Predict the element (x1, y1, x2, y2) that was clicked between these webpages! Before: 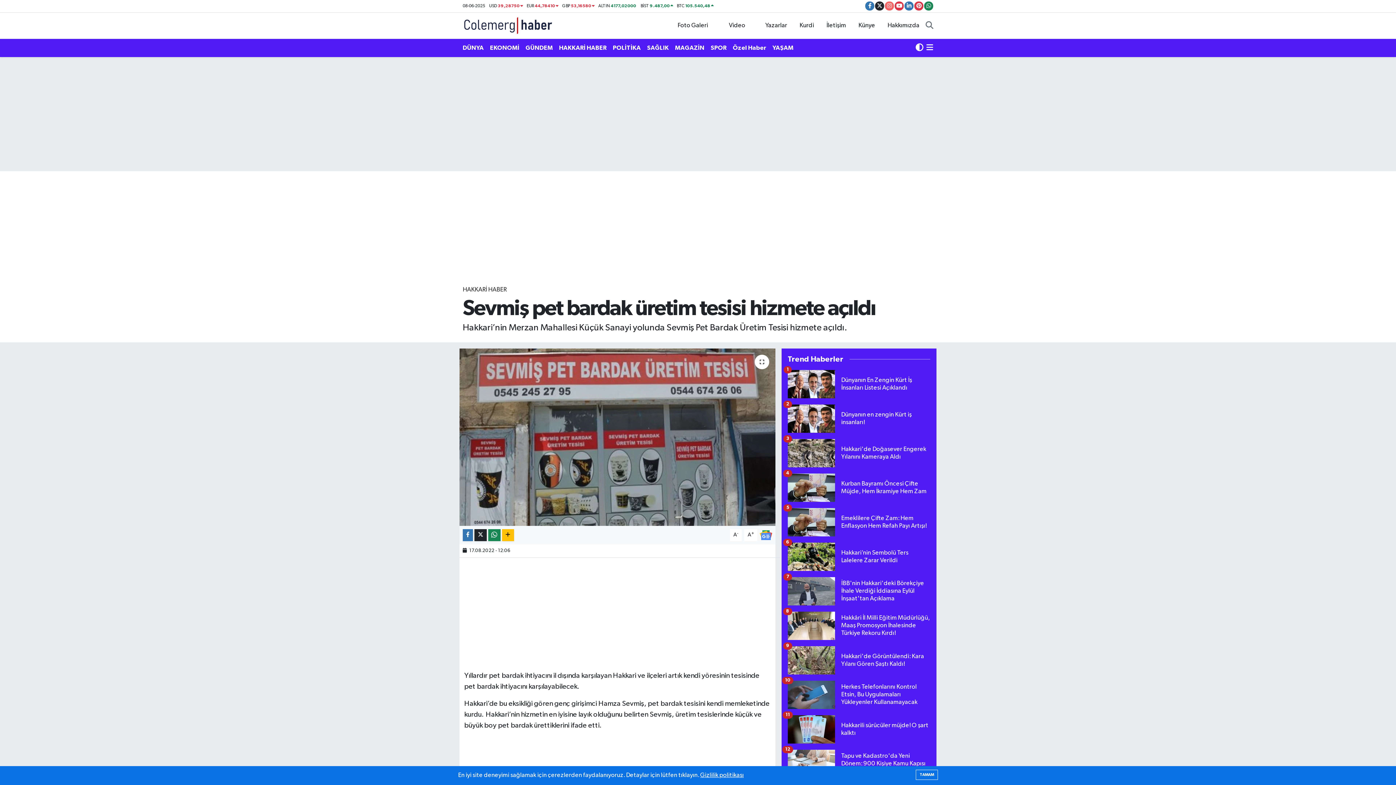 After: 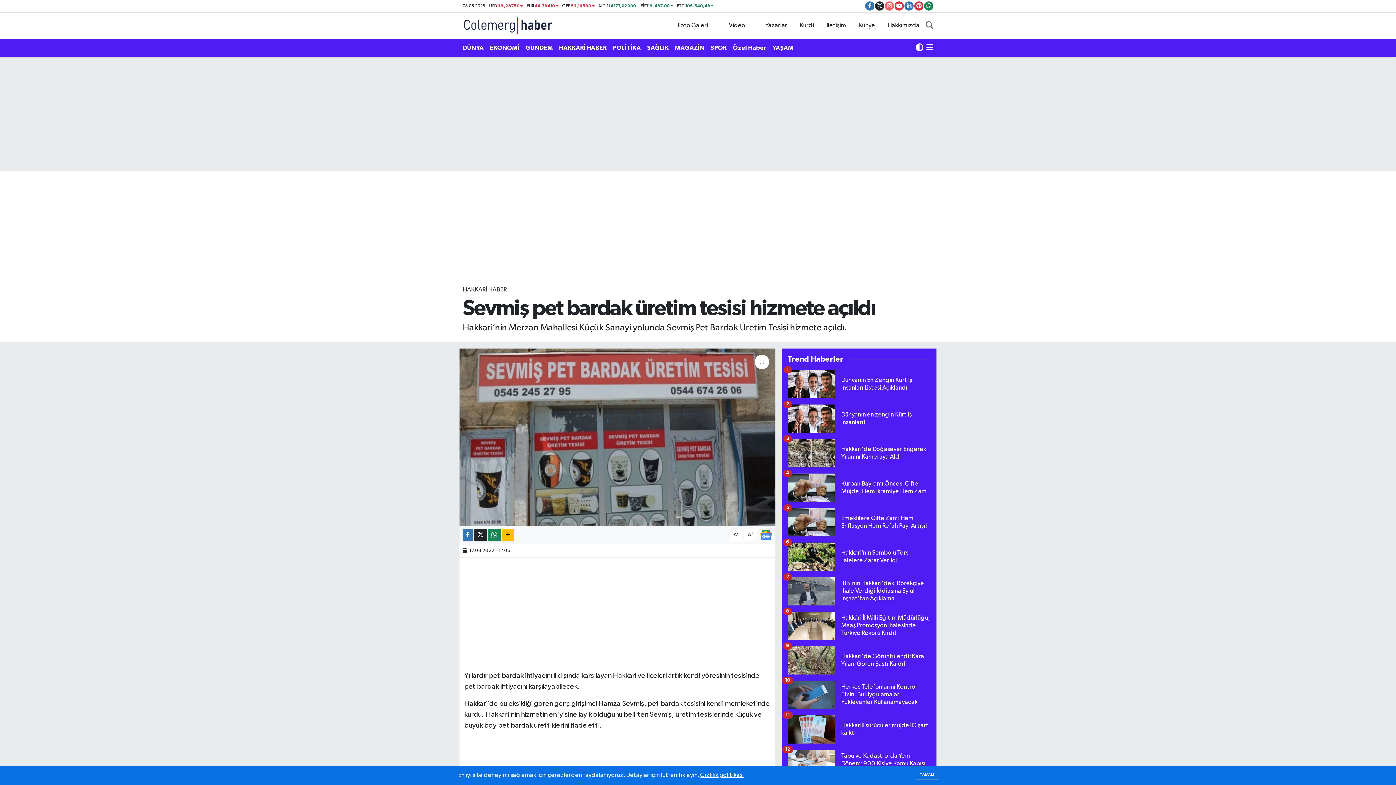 Action: bbox: (787, 680, 930, 715) label: Herkes Telefonlarını Kontrol Etsin, Bu Uygulamaları Yükleyenler Kullanamayacak
10